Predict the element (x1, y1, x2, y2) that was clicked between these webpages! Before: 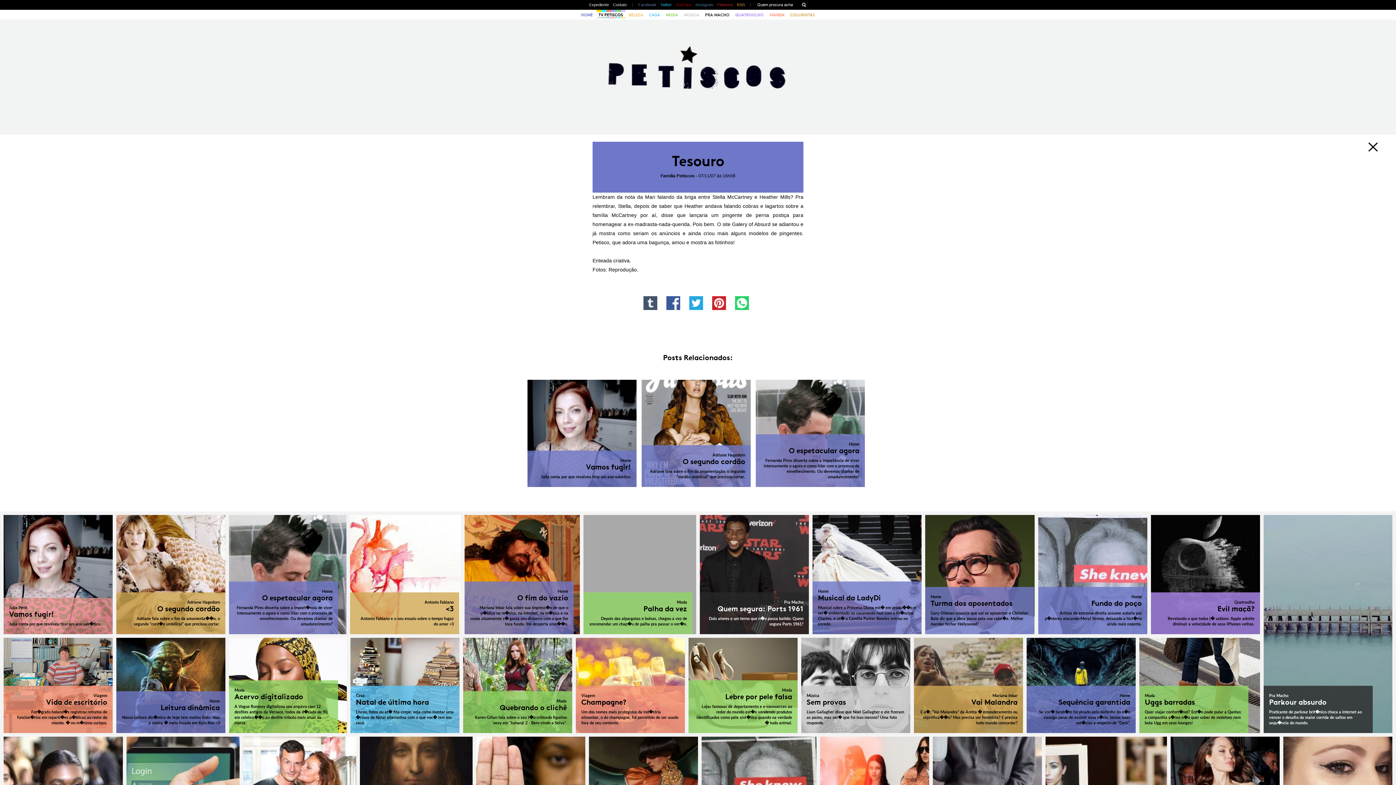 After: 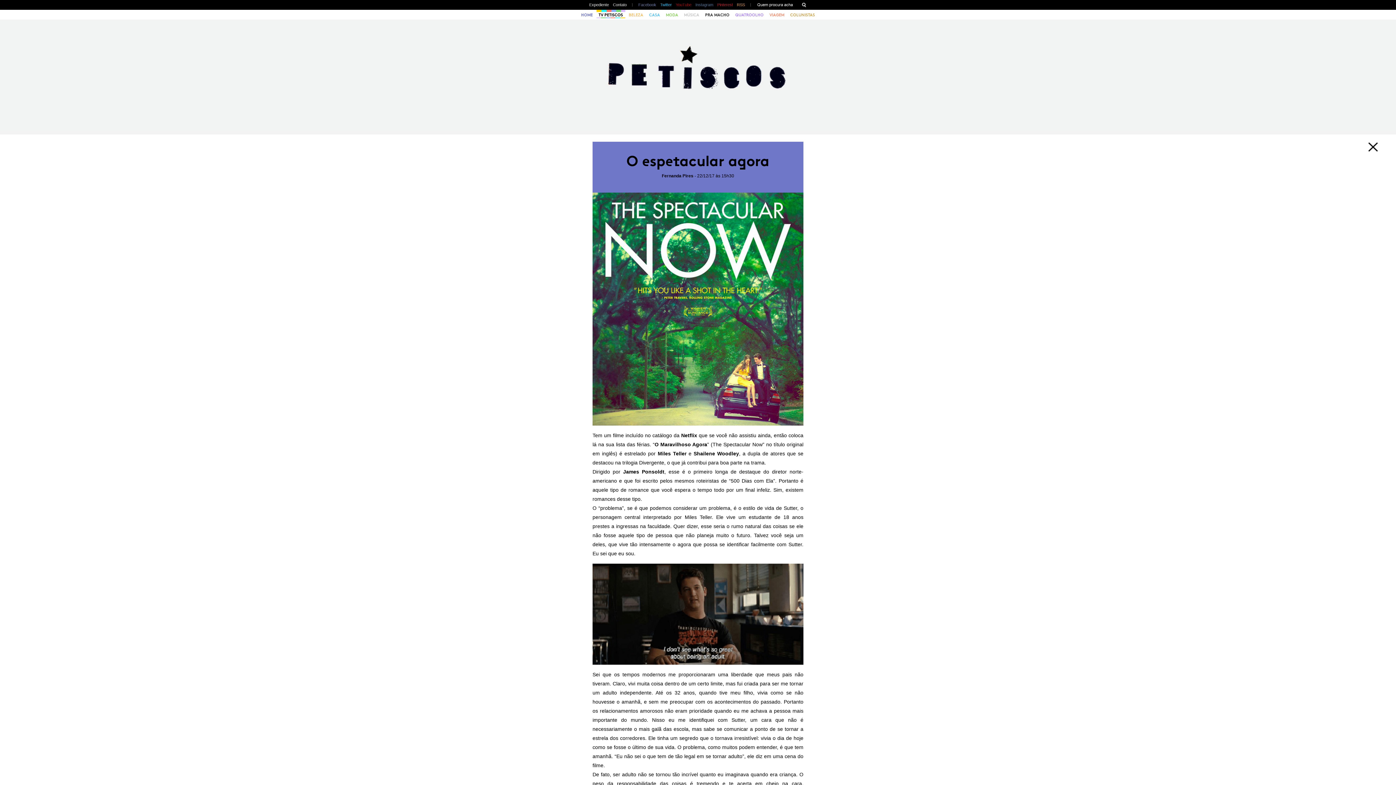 Action: label: Home
O espetacular agora

Fernanda Pires disserta sobre a importância de viver intensamente o agora e como lidar com o processo de envelhecimento. Ou devemos chamar de amadurecimento? bbox: (756, 598, 865, 705)